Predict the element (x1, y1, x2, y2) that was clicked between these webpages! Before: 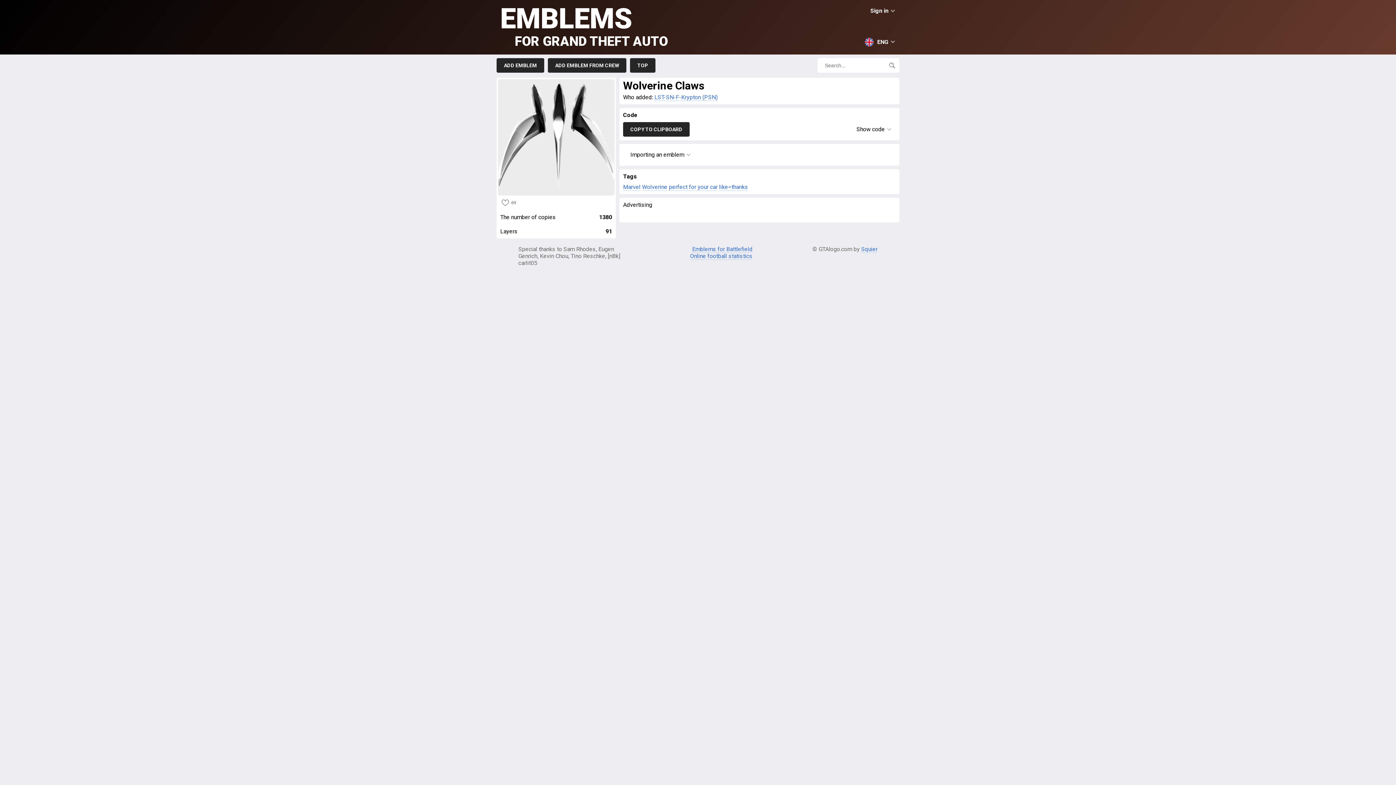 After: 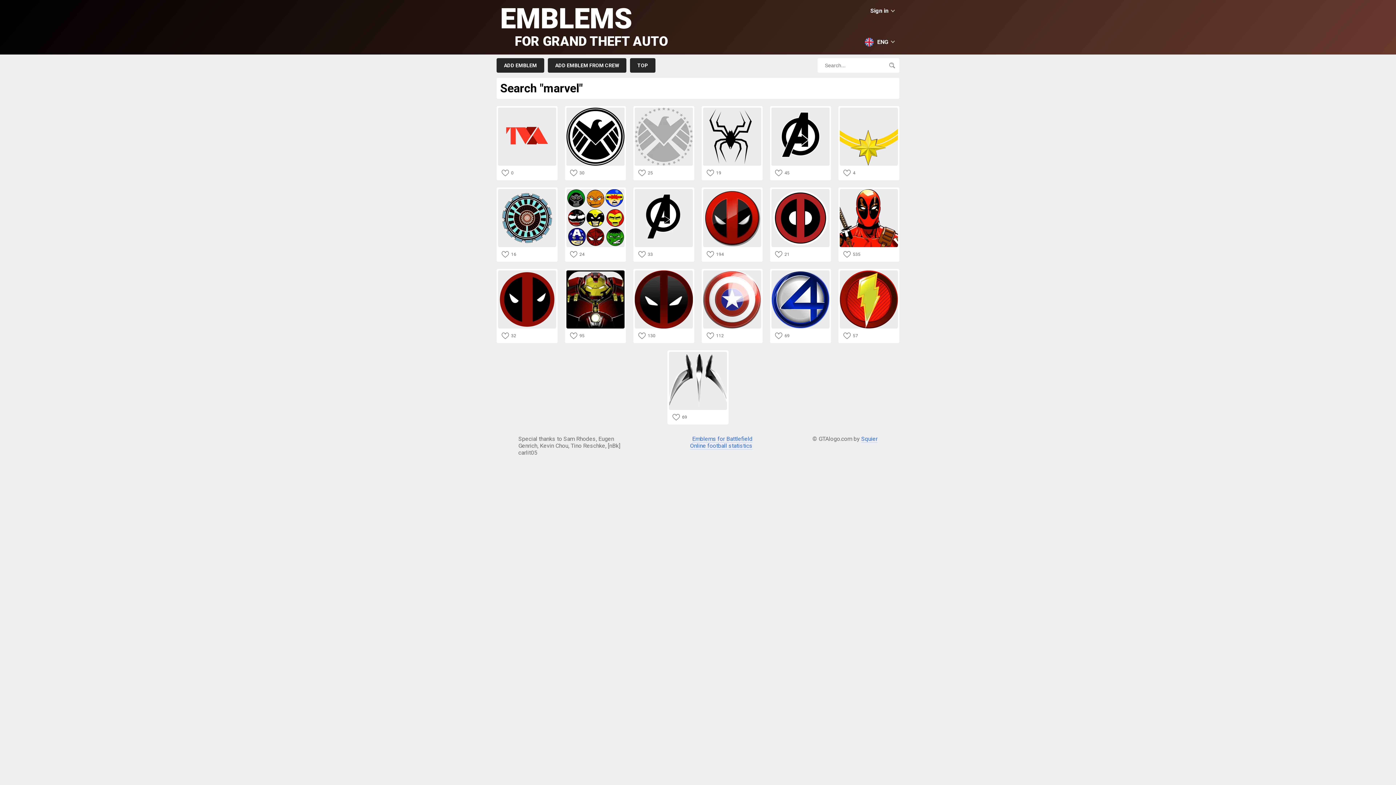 Action: bbox: (623, 183, 640, 190) label: Marvel